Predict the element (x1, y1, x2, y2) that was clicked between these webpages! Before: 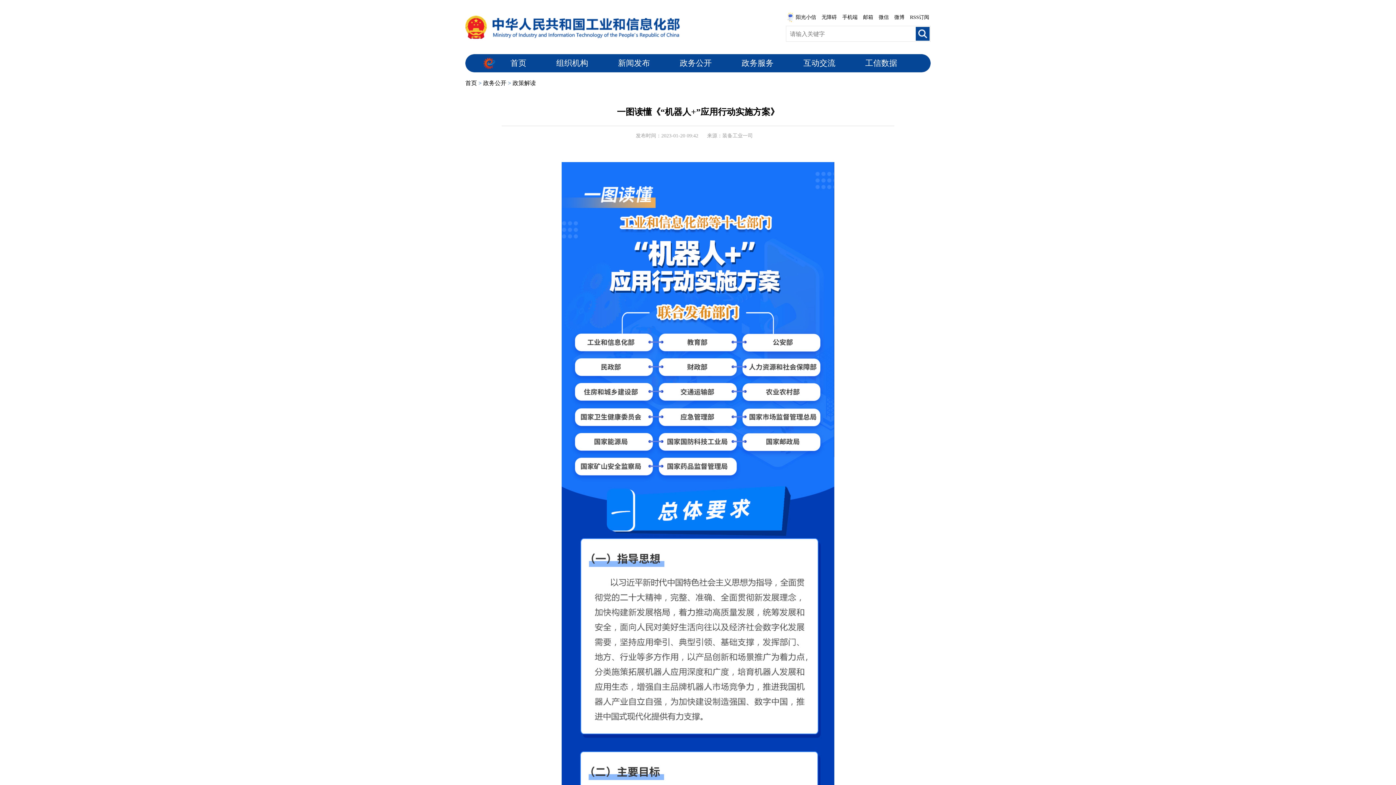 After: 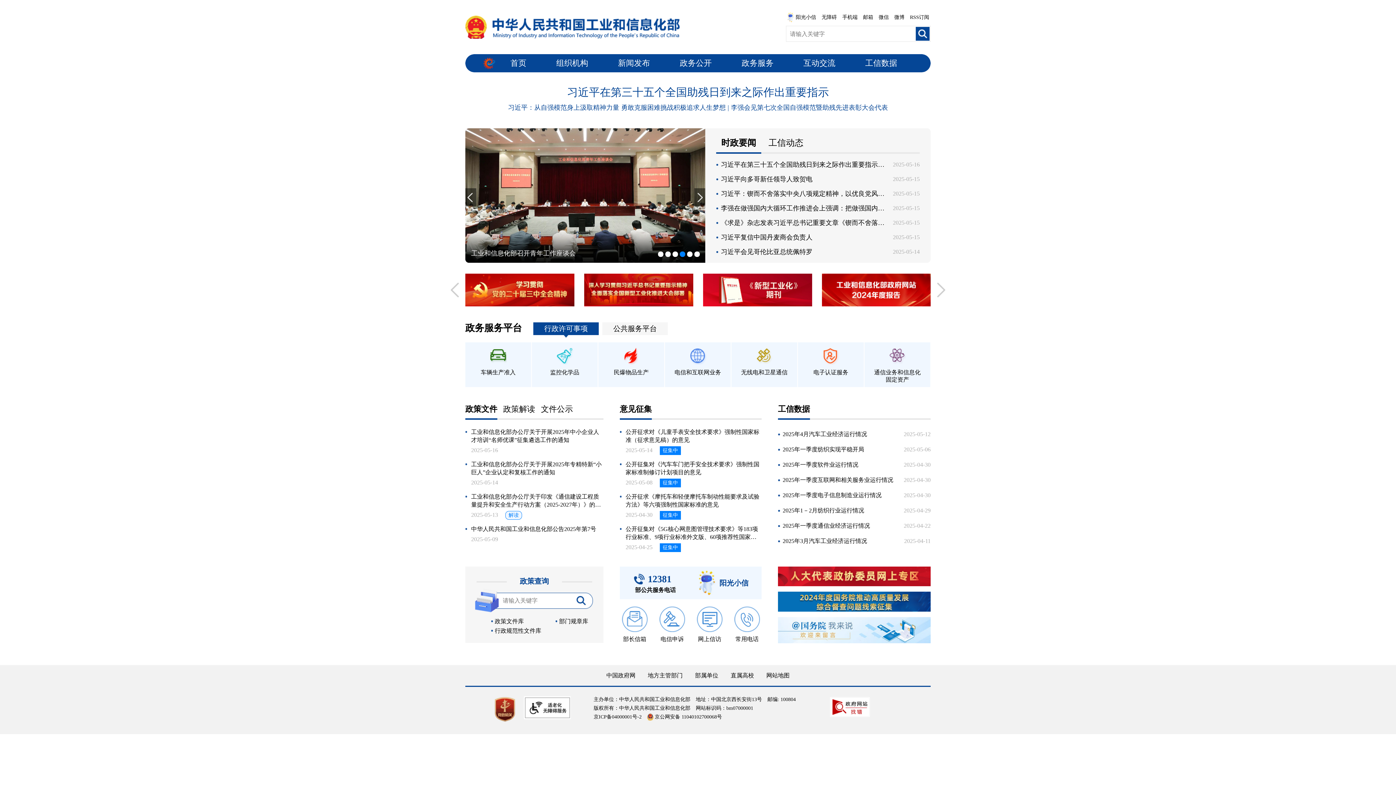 Action: label: 首页 bbox: (465, 80, 477, 86)